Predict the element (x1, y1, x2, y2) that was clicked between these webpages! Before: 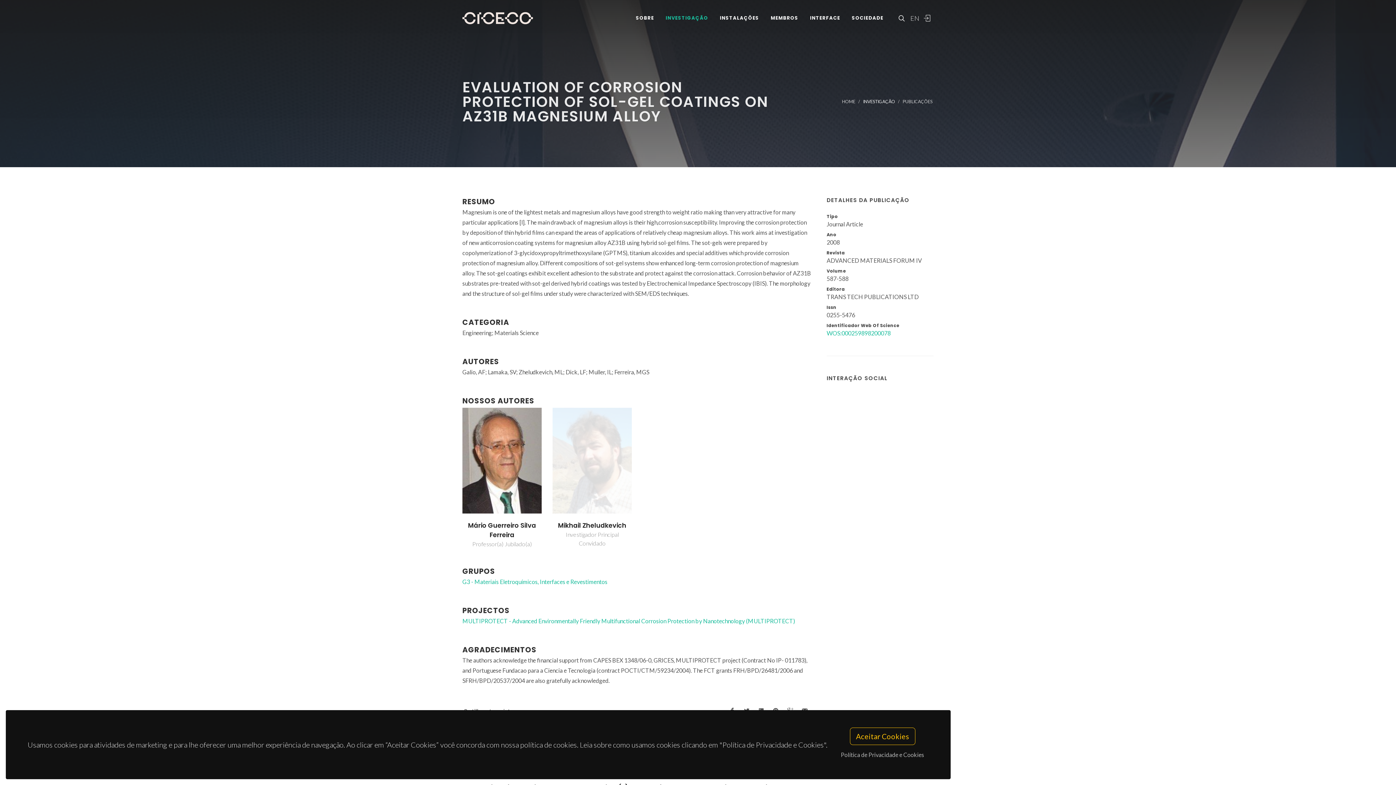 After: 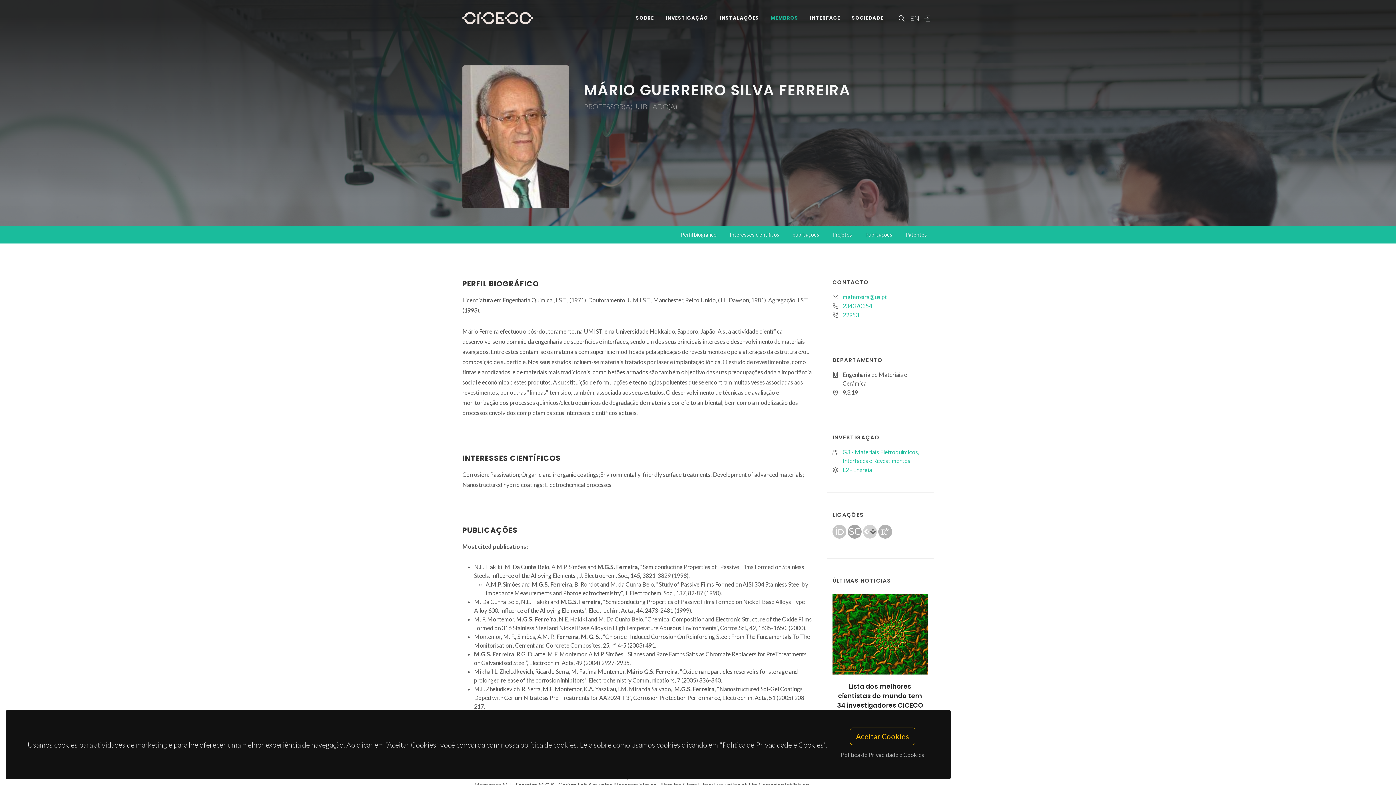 Action: label: Mário Guerreiro Silva Ferreira bbox: (468, 521, 536, 539)